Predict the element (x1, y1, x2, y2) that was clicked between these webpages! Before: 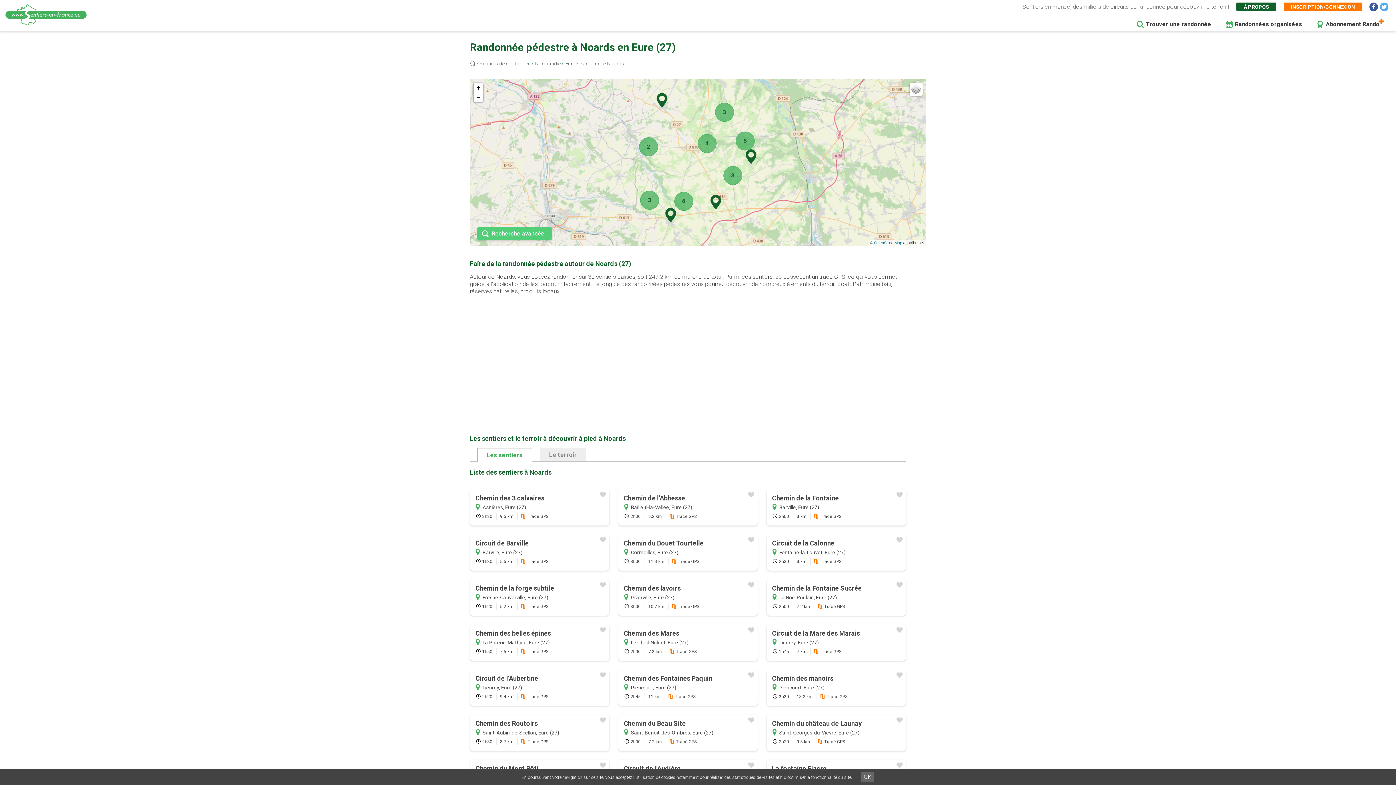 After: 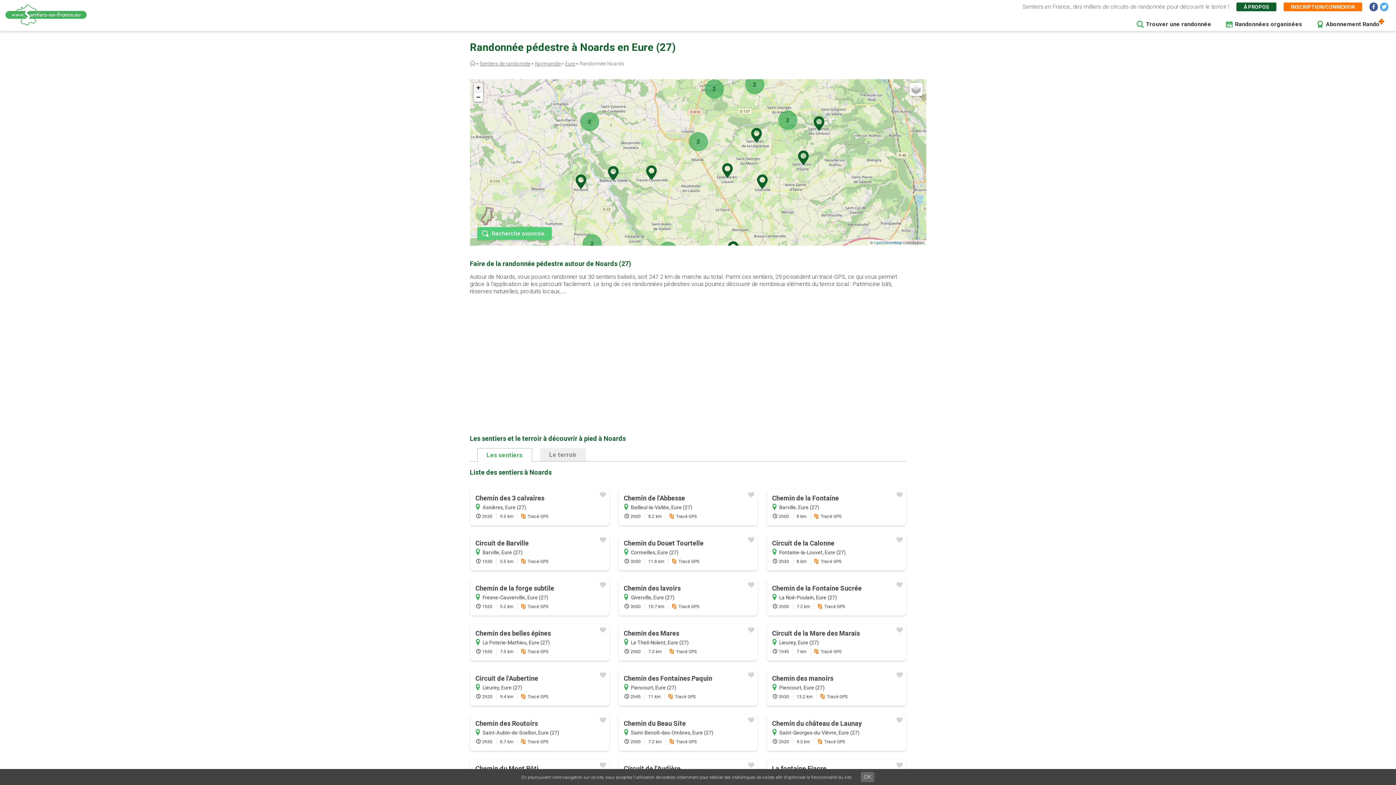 Action: label: Zoom in bbox: (473, 83, 483, 92)